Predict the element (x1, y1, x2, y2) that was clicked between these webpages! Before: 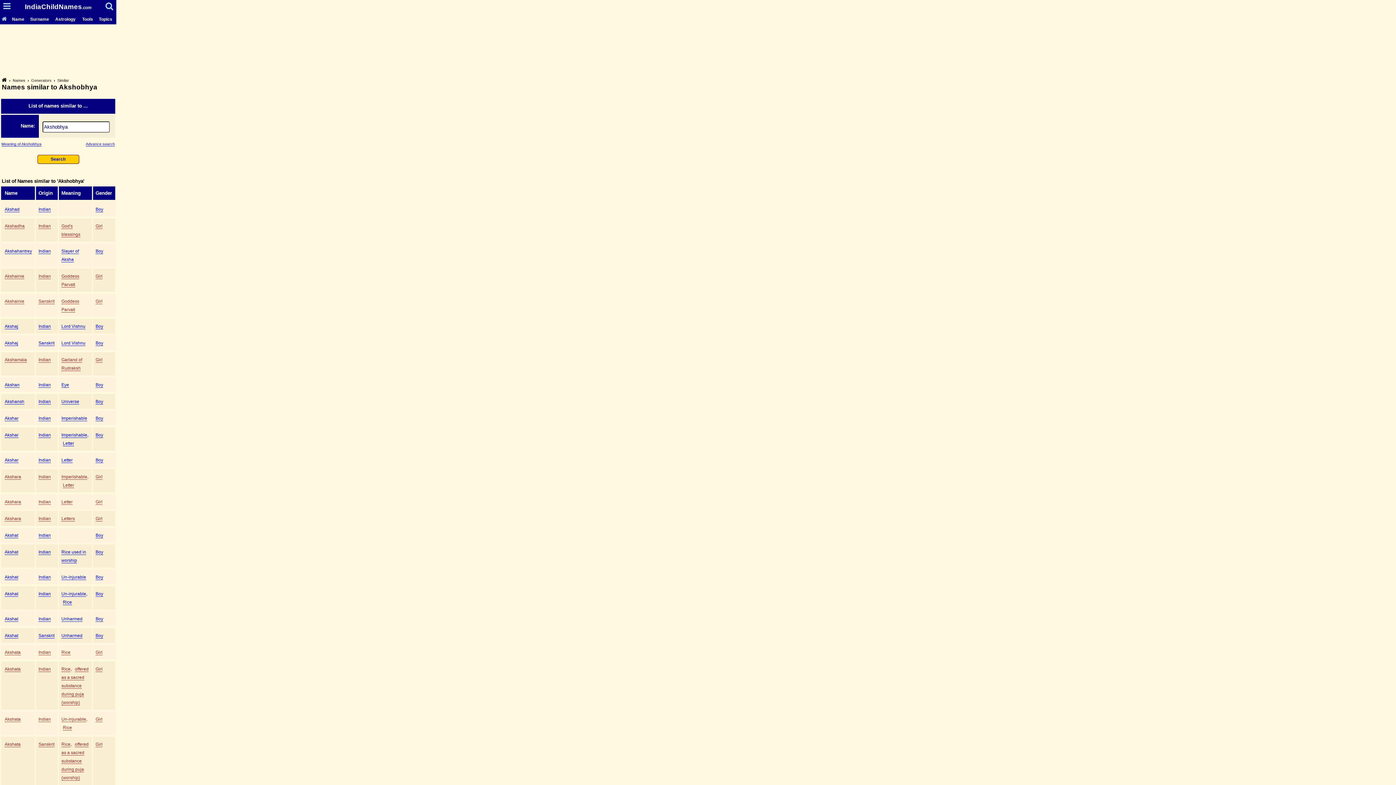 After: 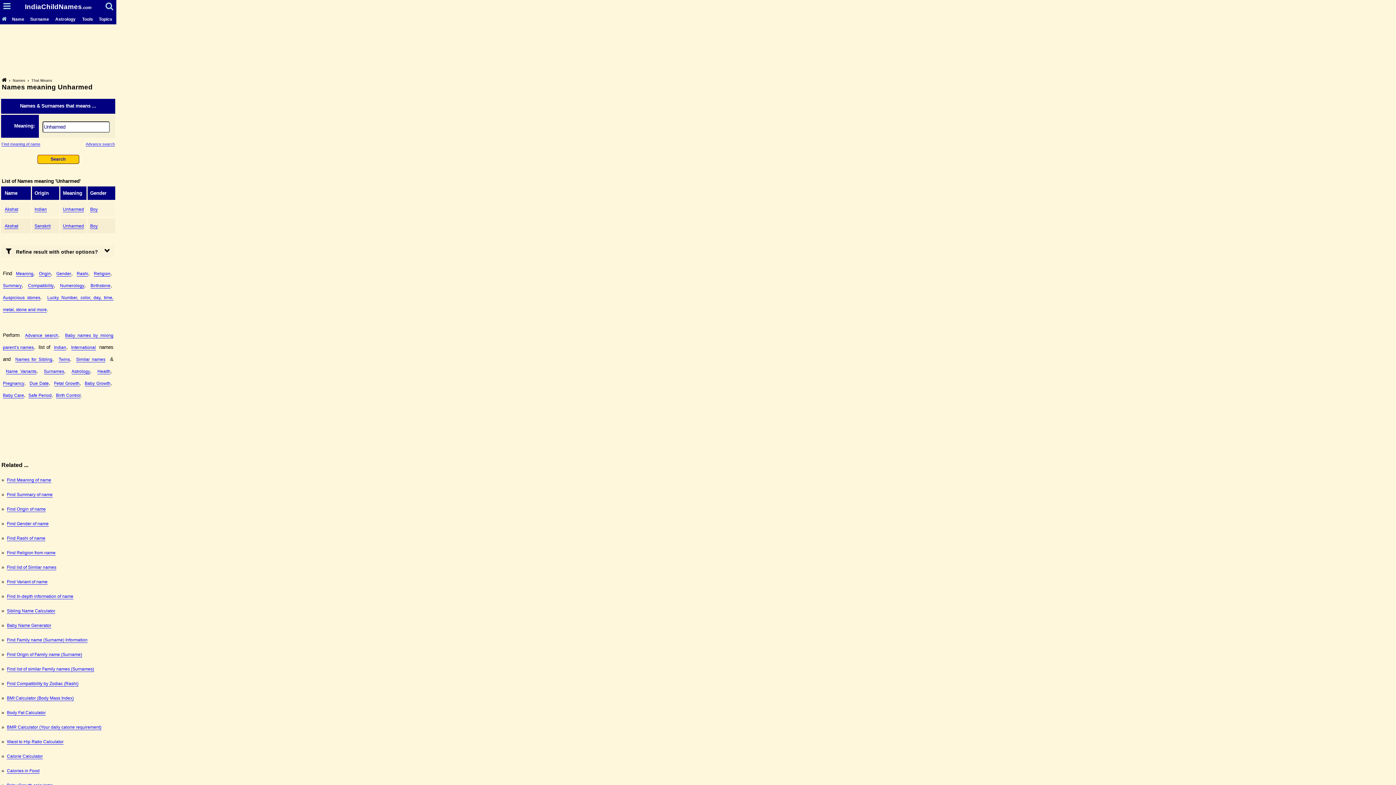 Action: label: Unharmed bbox: (61, 633, 82, 638)